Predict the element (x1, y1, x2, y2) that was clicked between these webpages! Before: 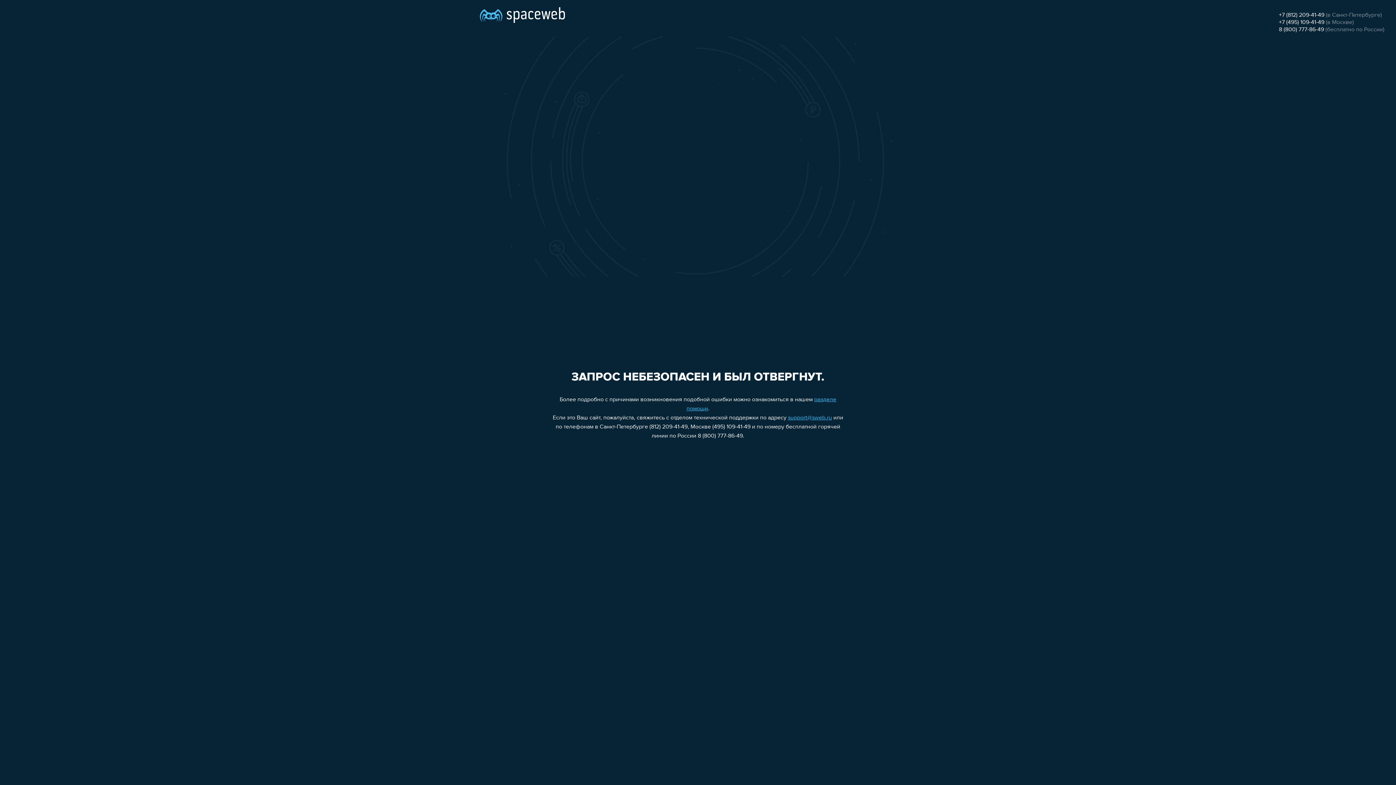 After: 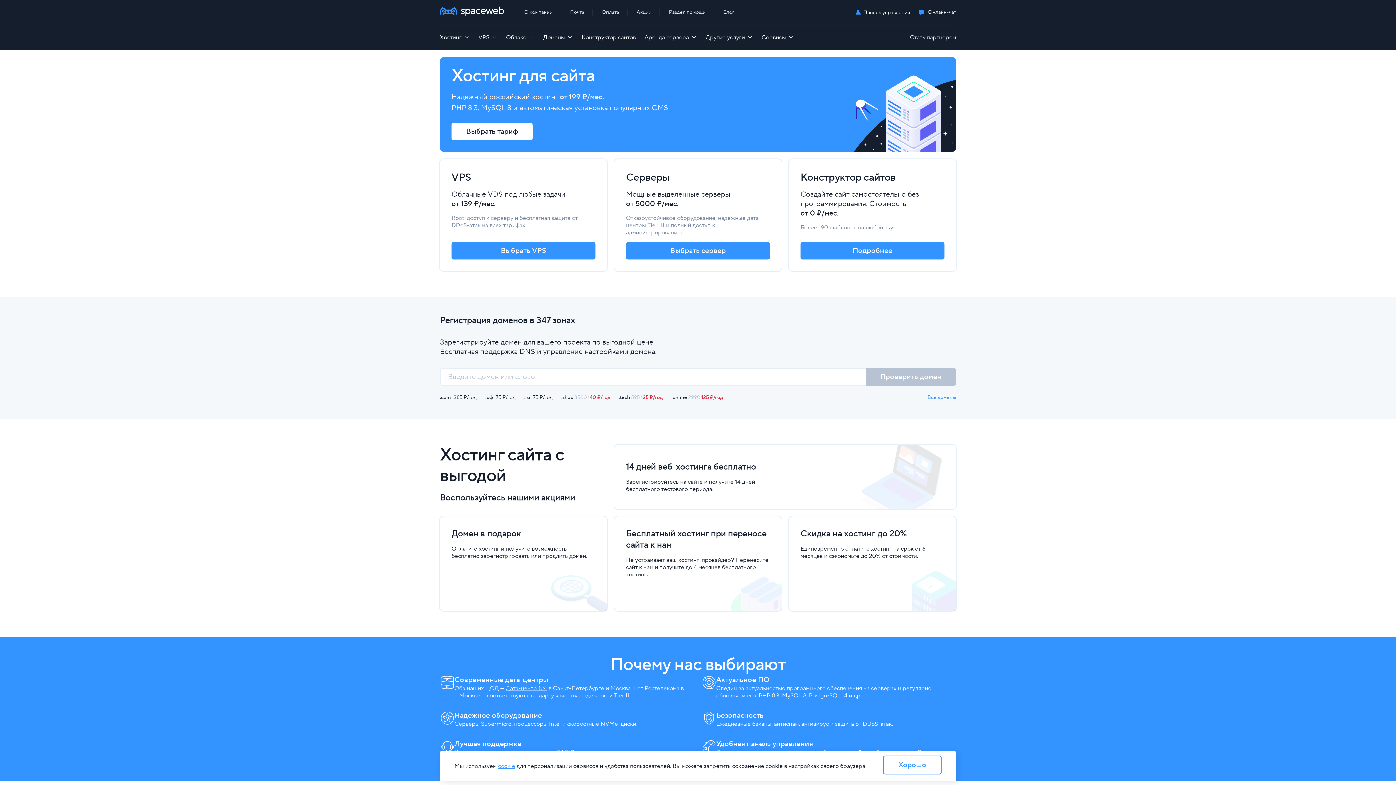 Action: bbox: (480, 0, 565, 25)